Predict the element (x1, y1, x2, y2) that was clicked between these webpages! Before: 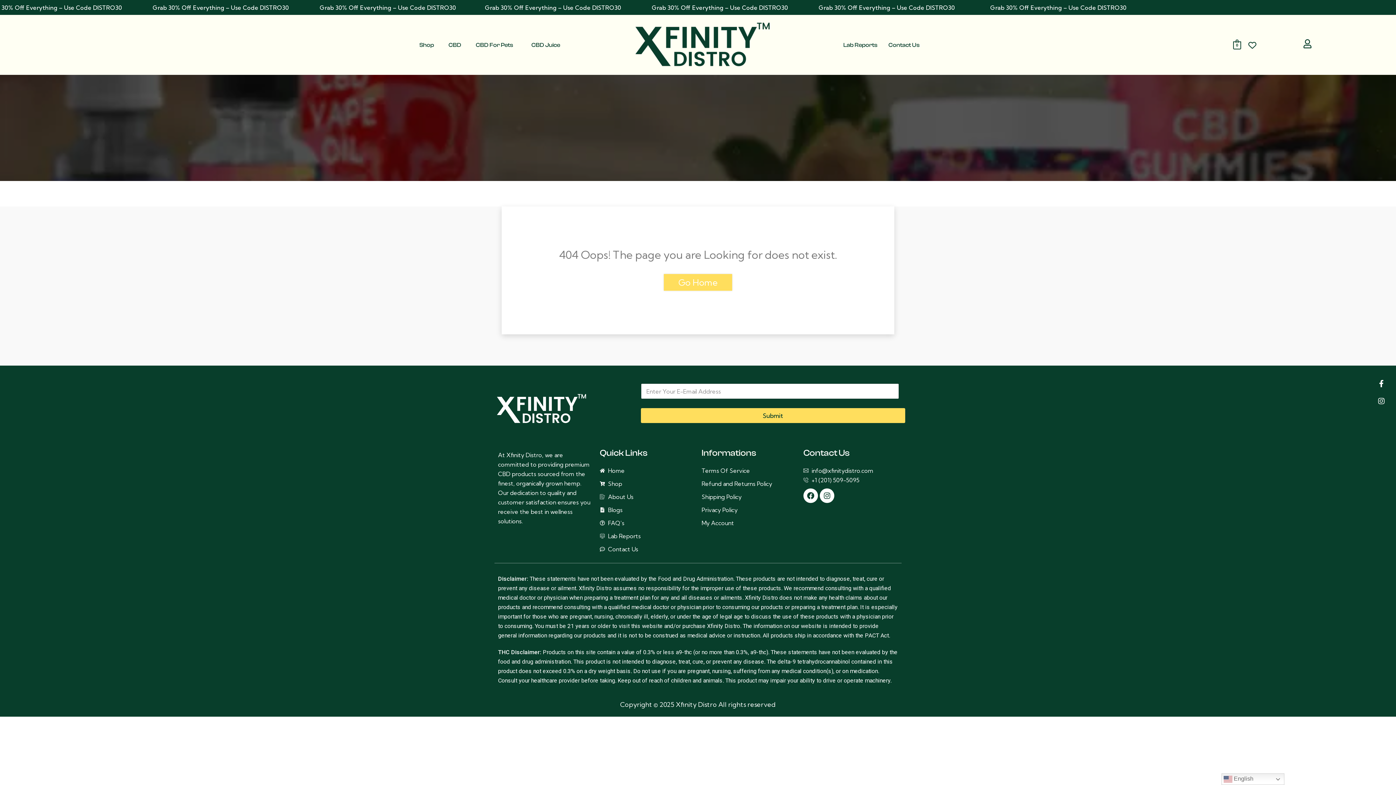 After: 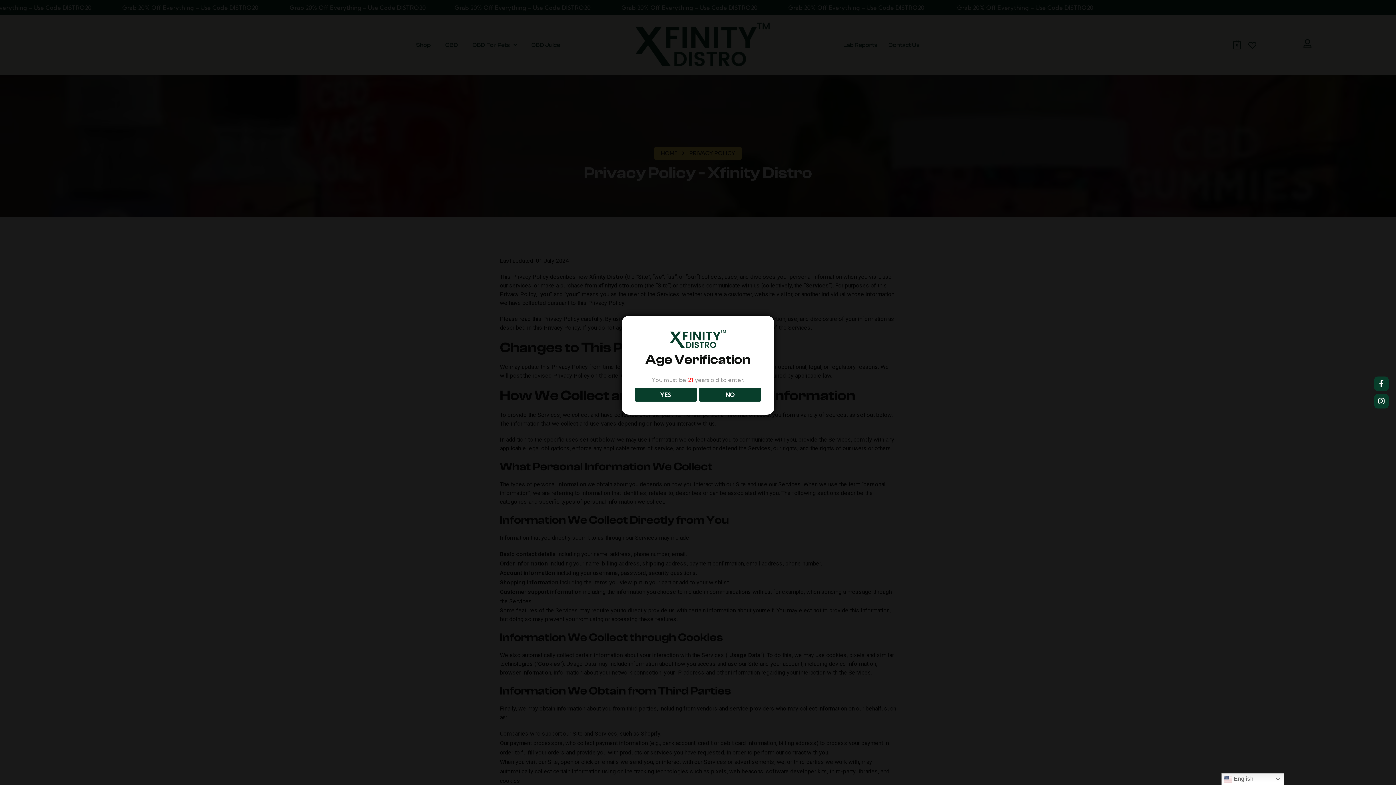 Action: label: Privacy Policy bbox: (701, 505, 796, 514)